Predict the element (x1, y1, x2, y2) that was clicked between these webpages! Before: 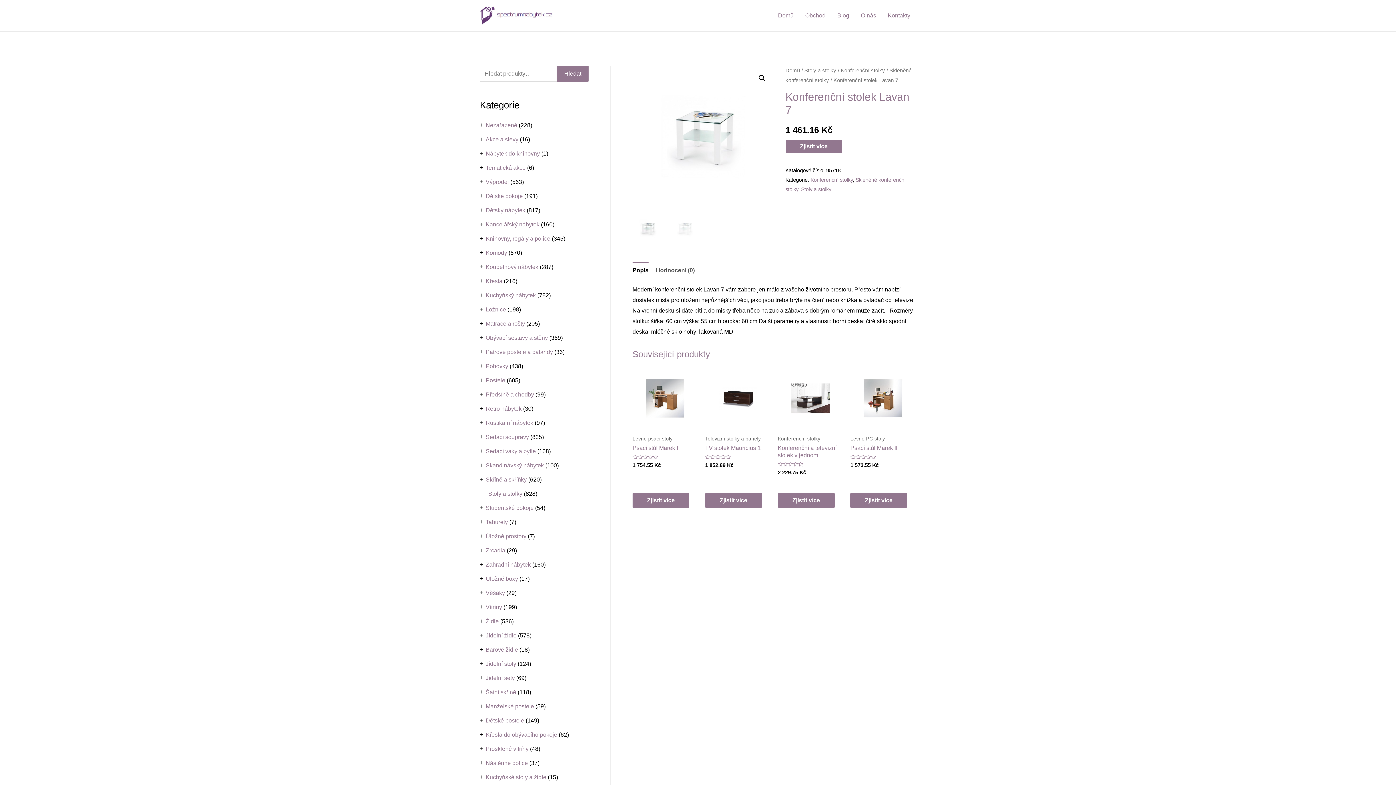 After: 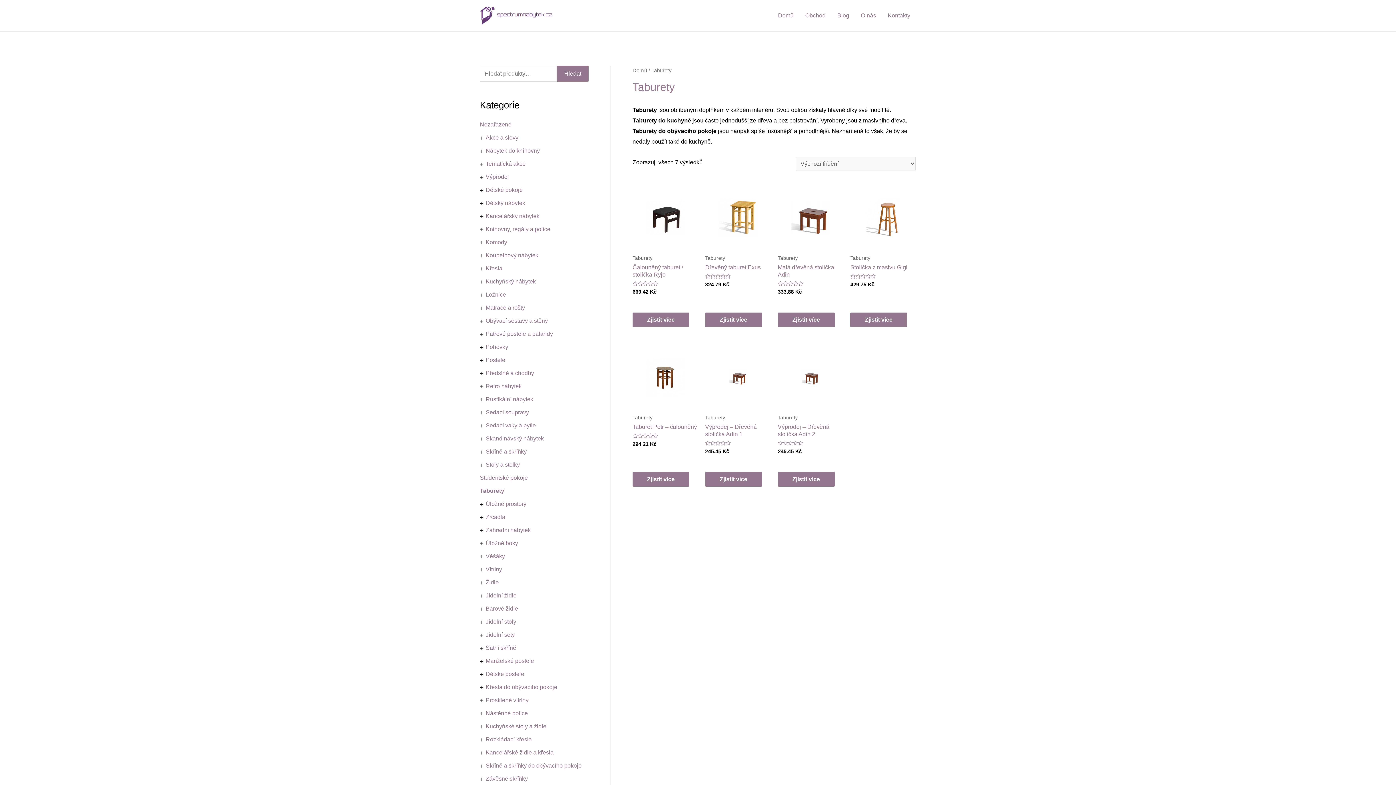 Action: bbox: (485, 519, 508, 525) label: Taburety